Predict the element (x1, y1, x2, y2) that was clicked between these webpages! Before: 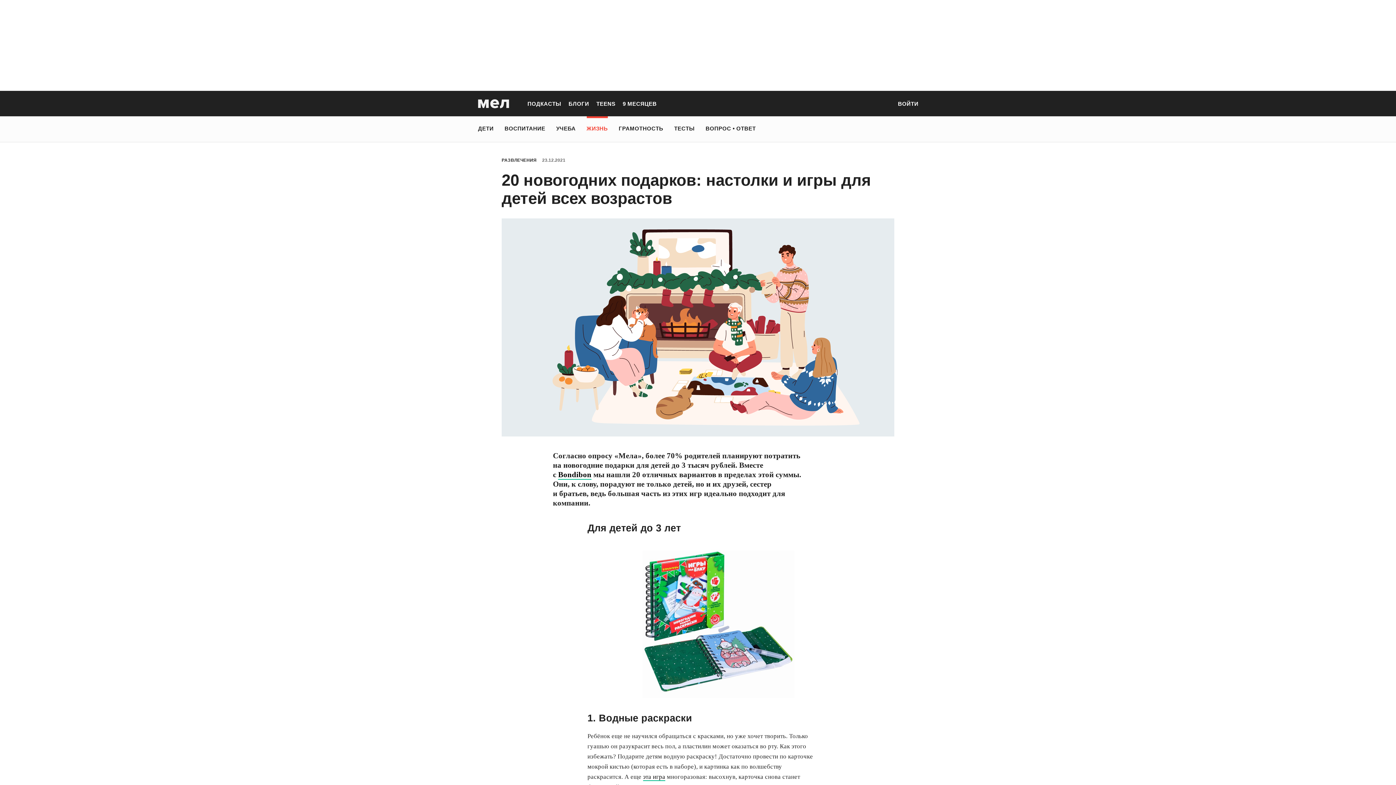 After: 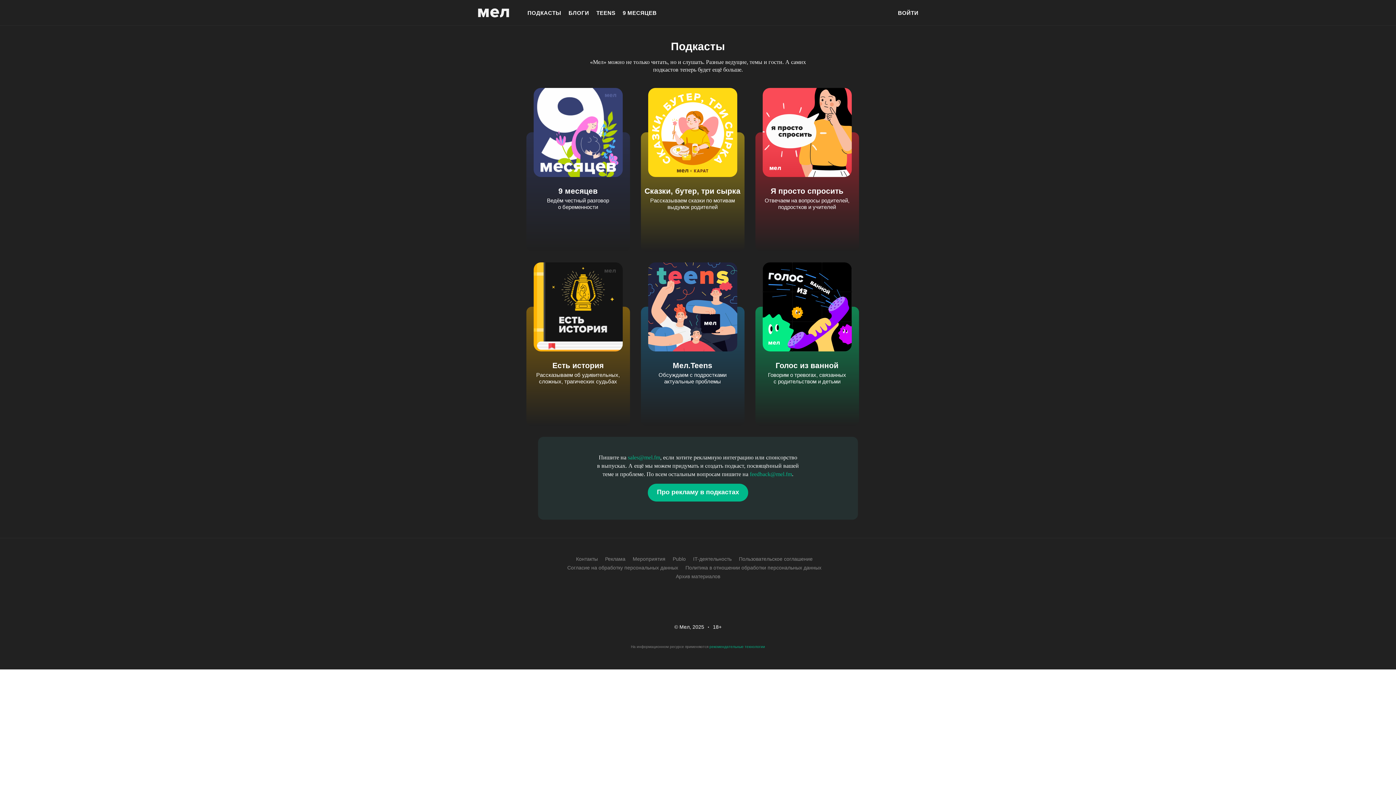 Action: label: ПОДКАСТЫ bbox: (527, 100, 561, 106)